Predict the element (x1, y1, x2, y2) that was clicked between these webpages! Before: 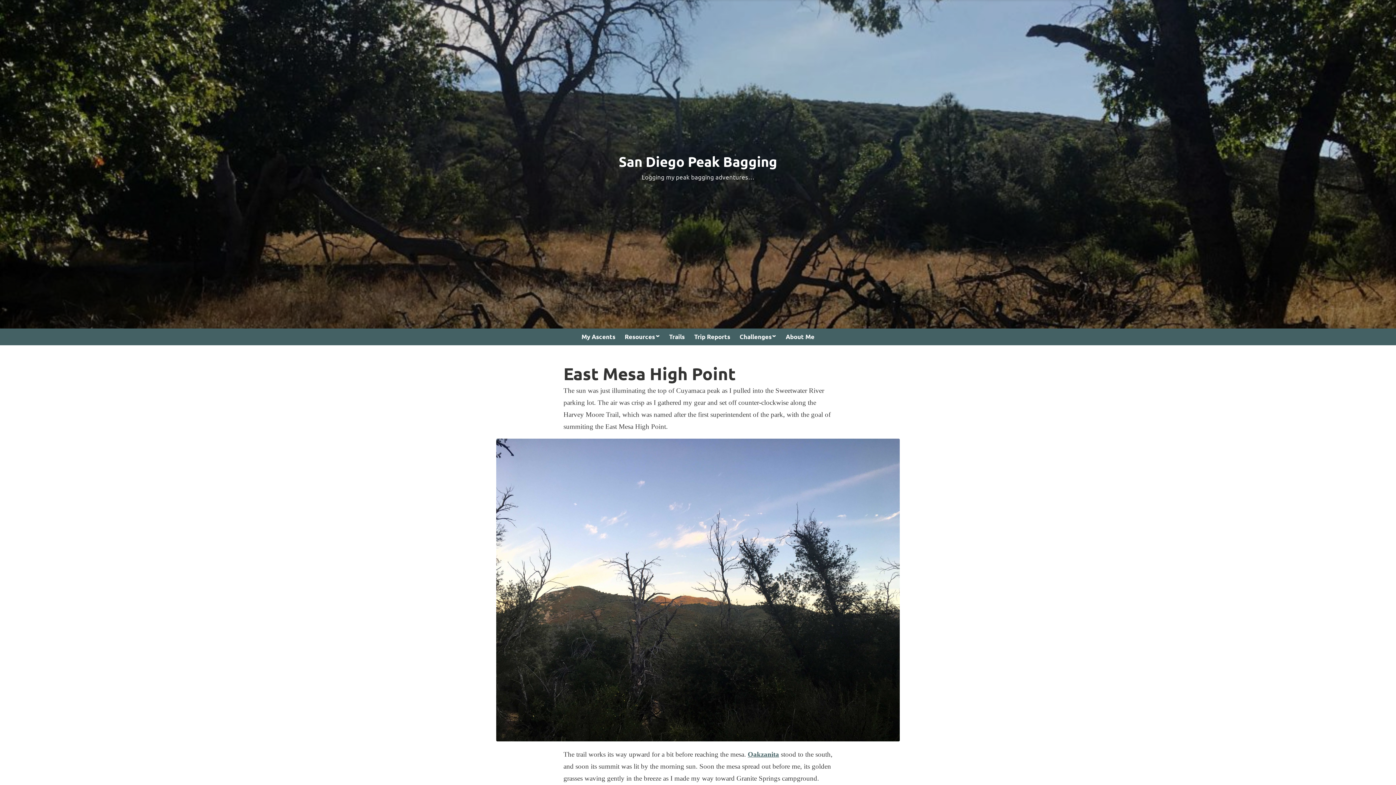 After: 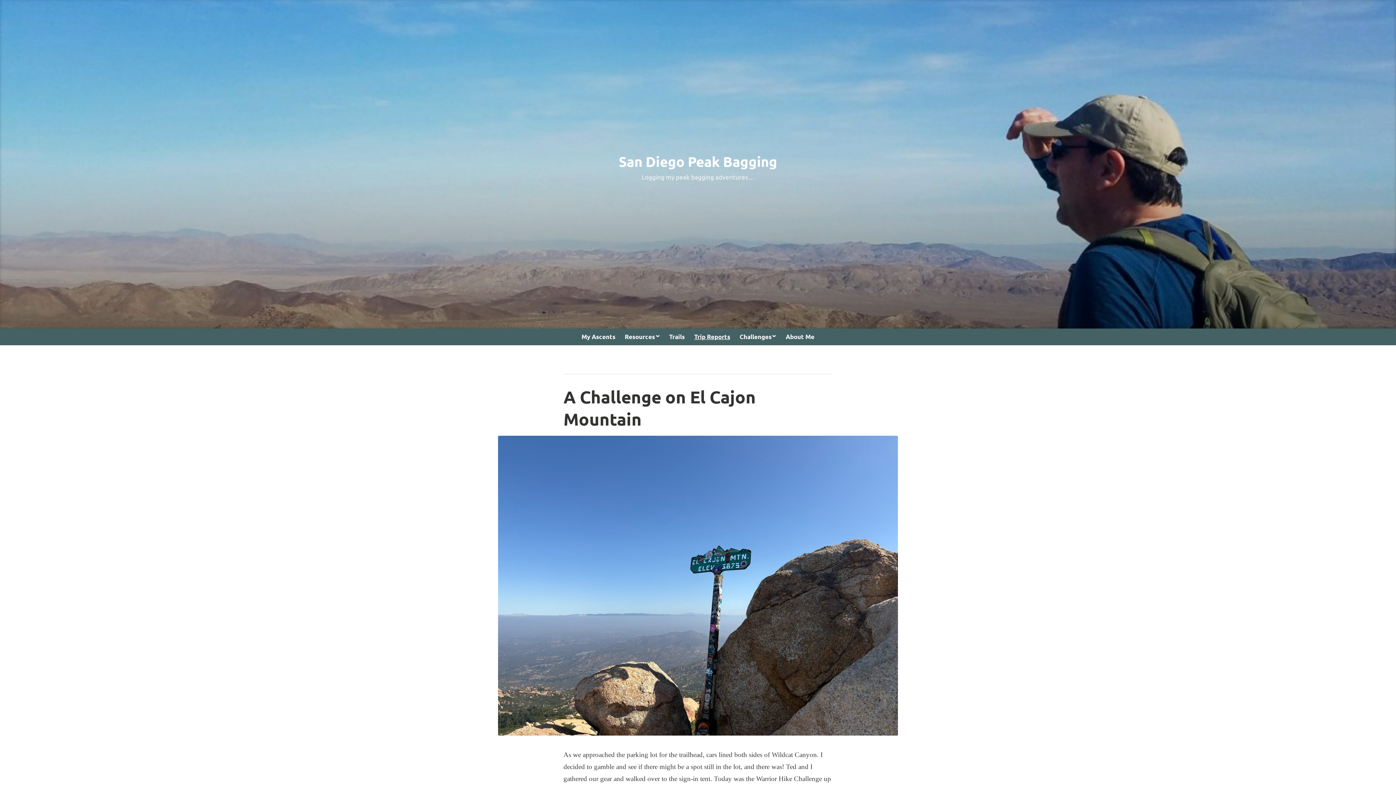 Action: bbox: (693, 330, 731, 344) label: Trip Reports